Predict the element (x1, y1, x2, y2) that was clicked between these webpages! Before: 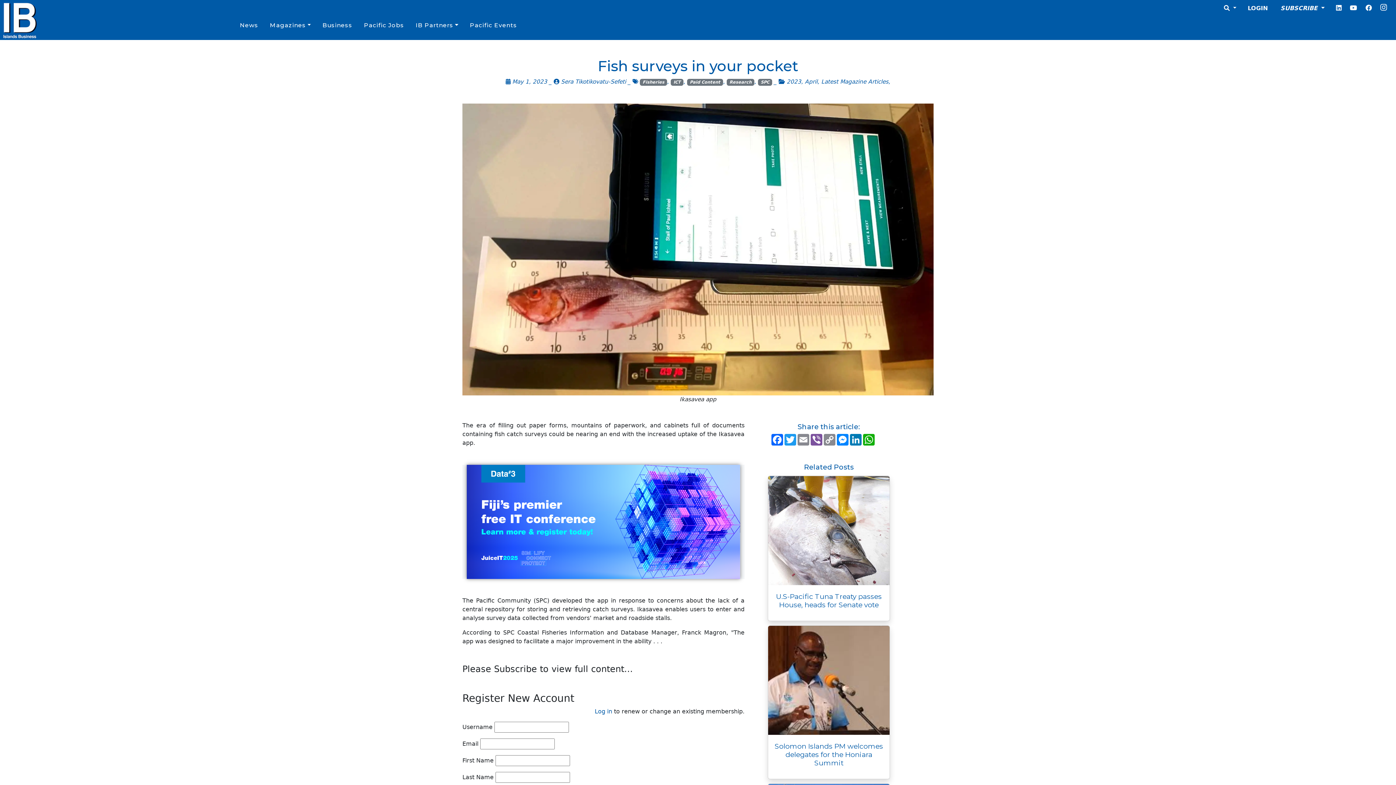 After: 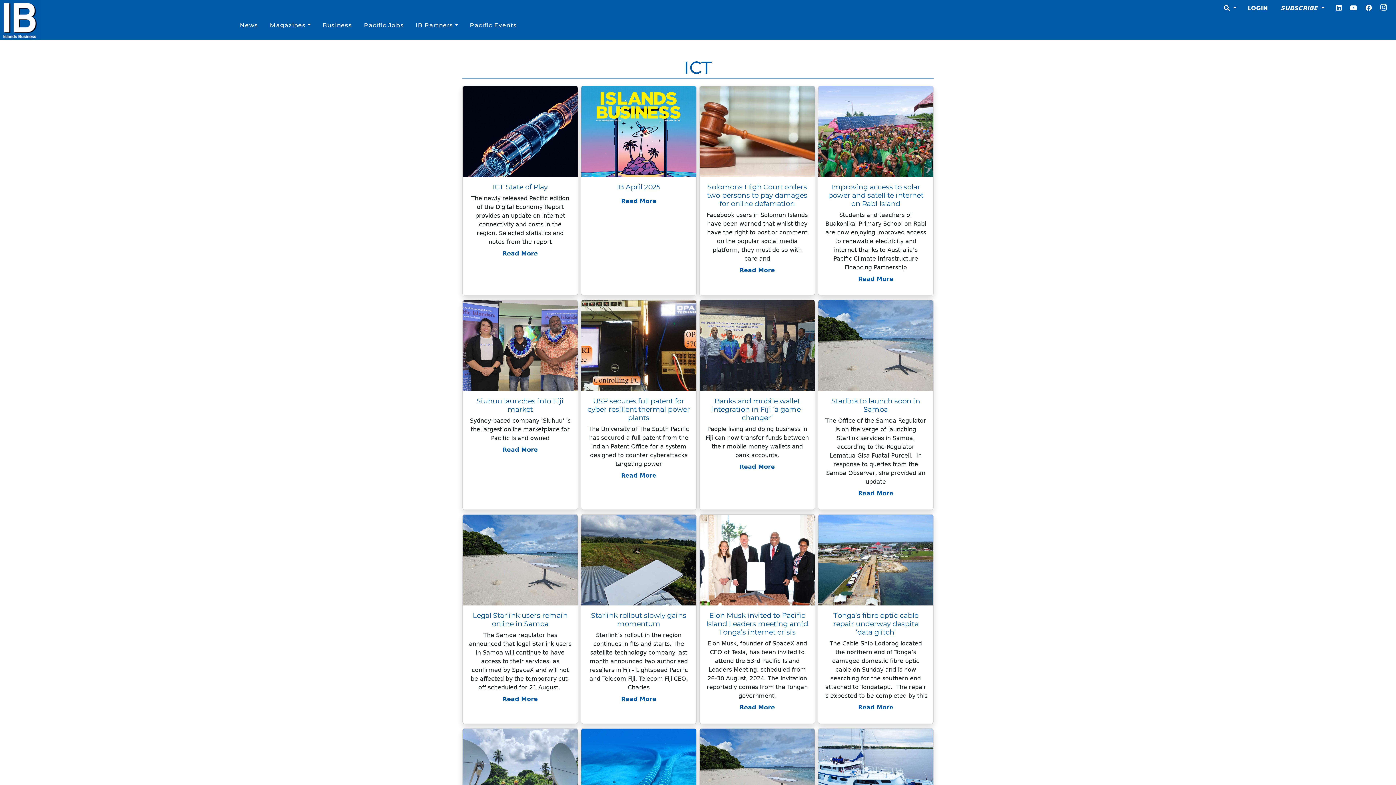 Action: label: ICT bbox: (670, 78, 683, 85)